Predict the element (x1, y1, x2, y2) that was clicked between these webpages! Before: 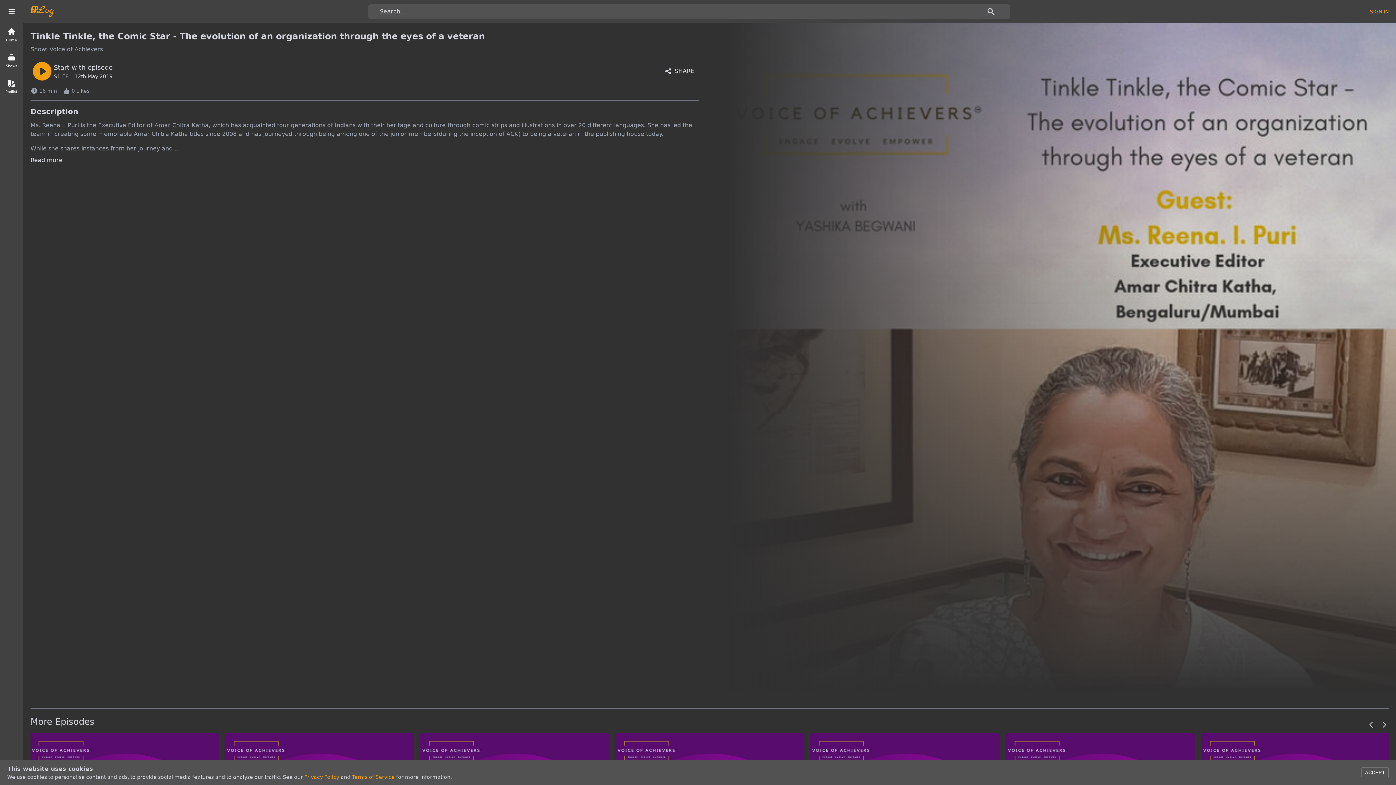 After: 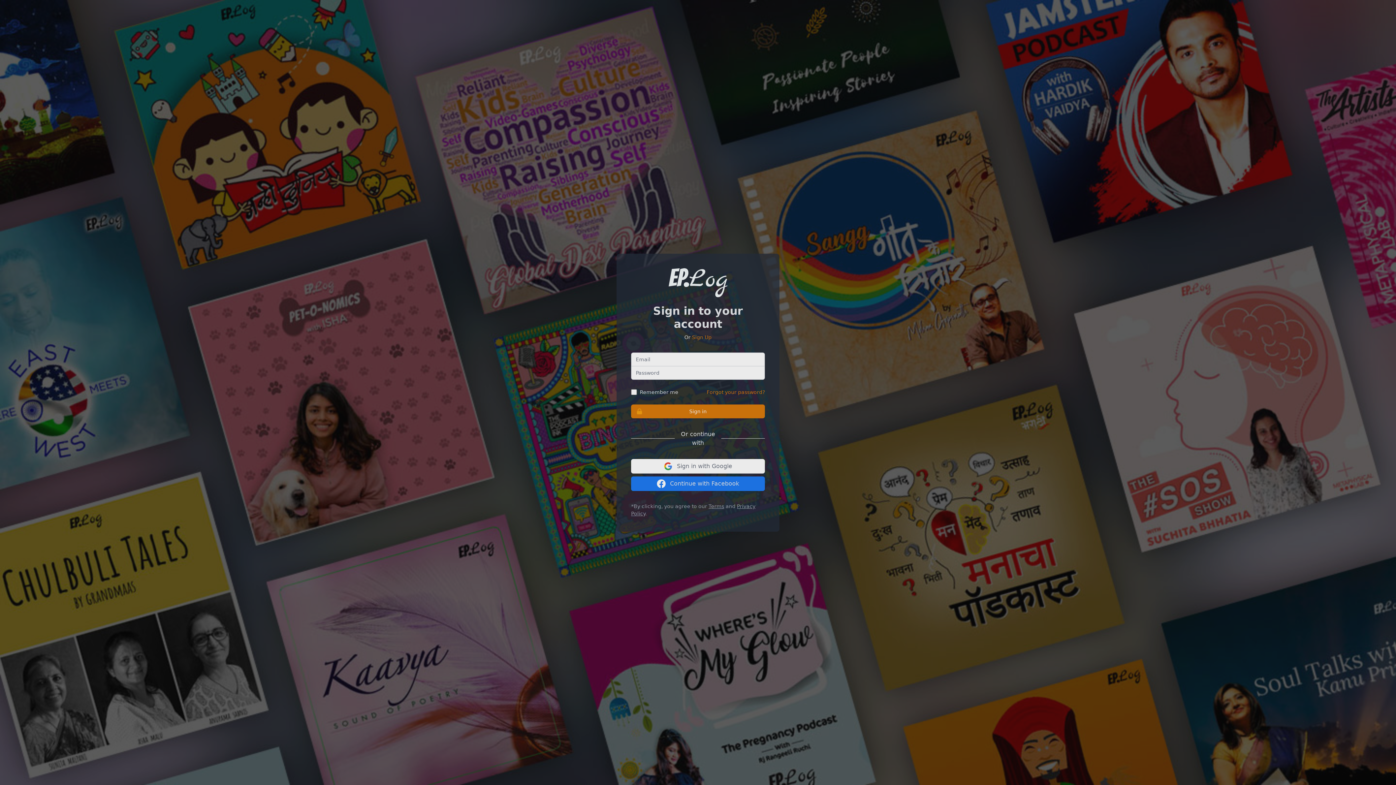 Action: label: SIGN IN bbox: (1370, 7, 1389, 15)